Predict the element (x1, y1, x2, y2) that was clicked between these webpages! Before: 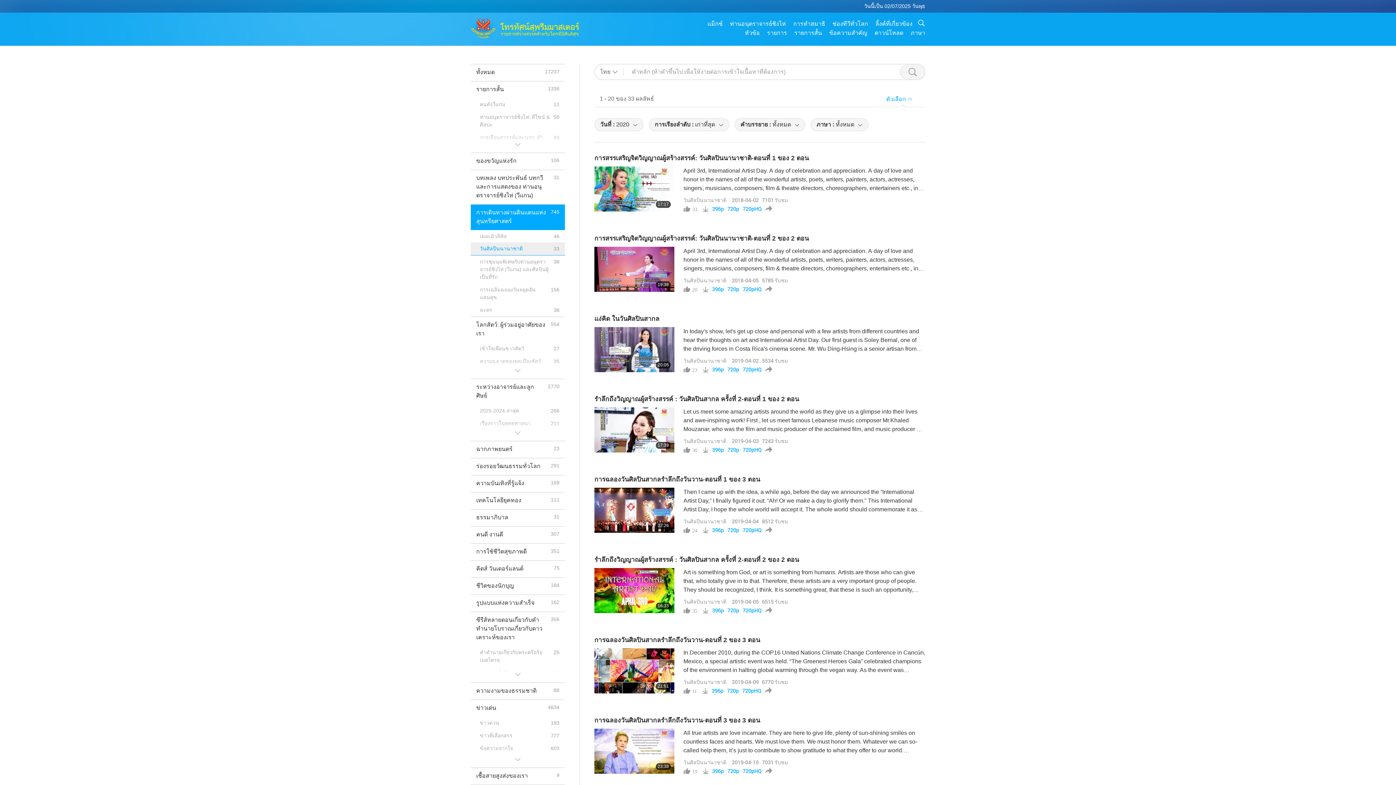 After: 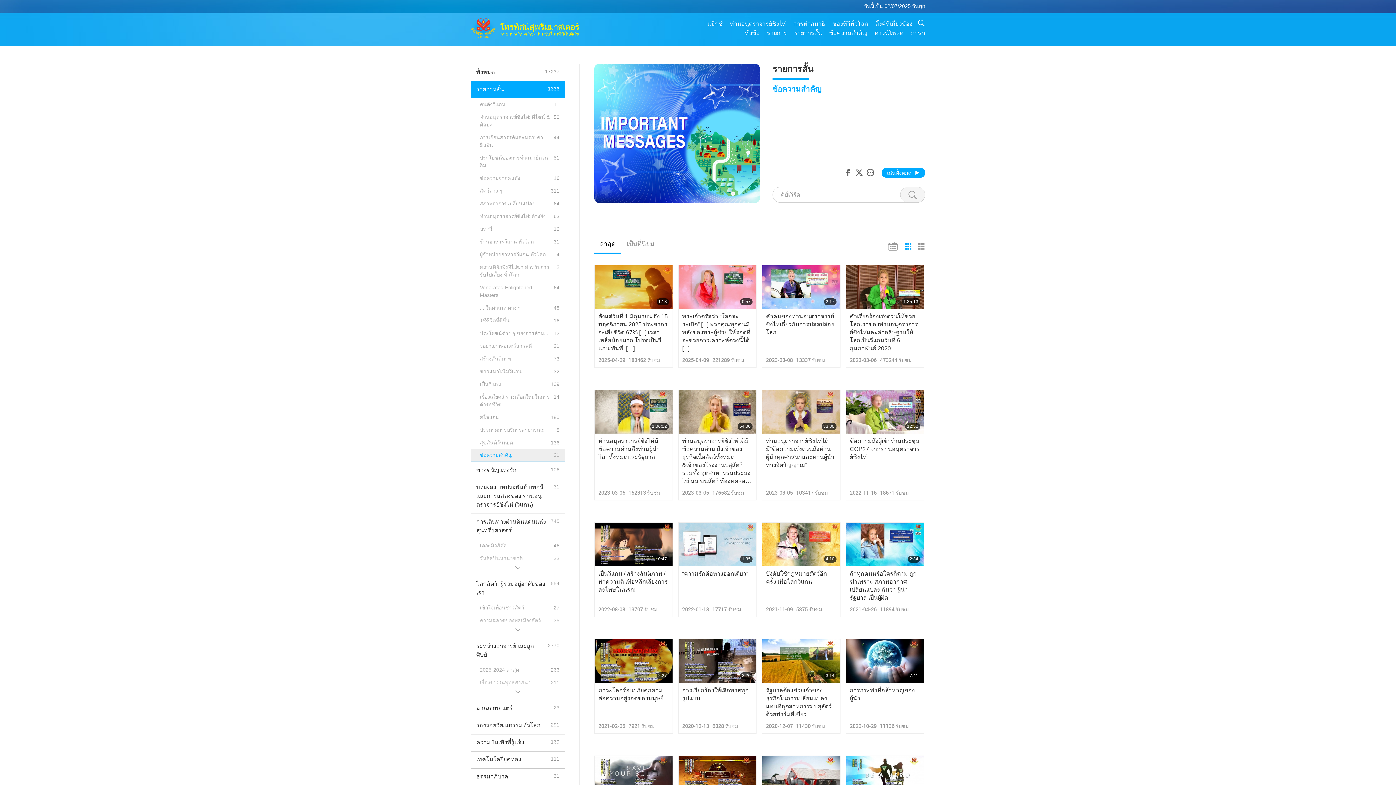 Action: bbox: (829, 29, 867, 35) label: ข้อความสำคัญ